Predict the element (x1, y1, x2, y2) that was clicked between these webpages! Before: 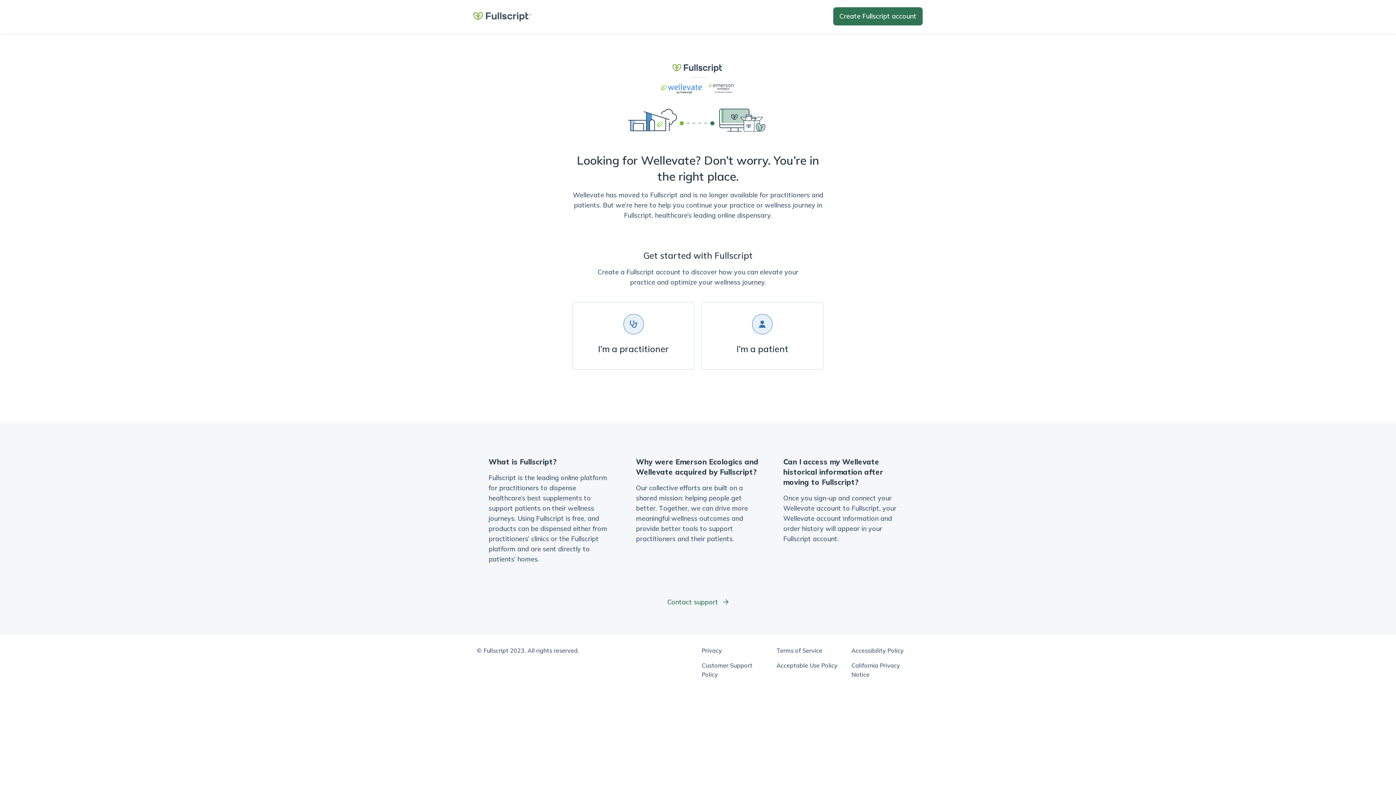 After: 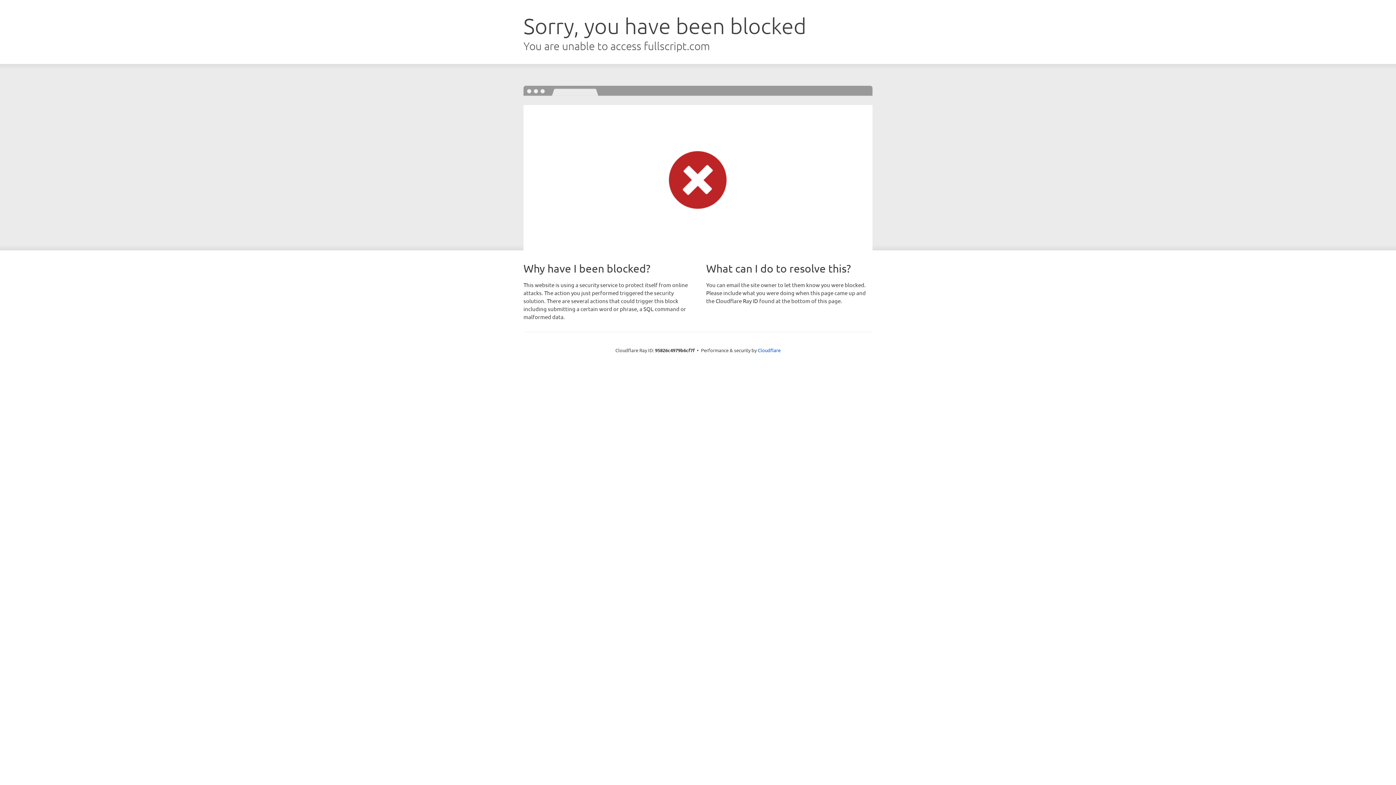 Action: label: Accessibility Policy bbox: (851, 647, 904, 654)